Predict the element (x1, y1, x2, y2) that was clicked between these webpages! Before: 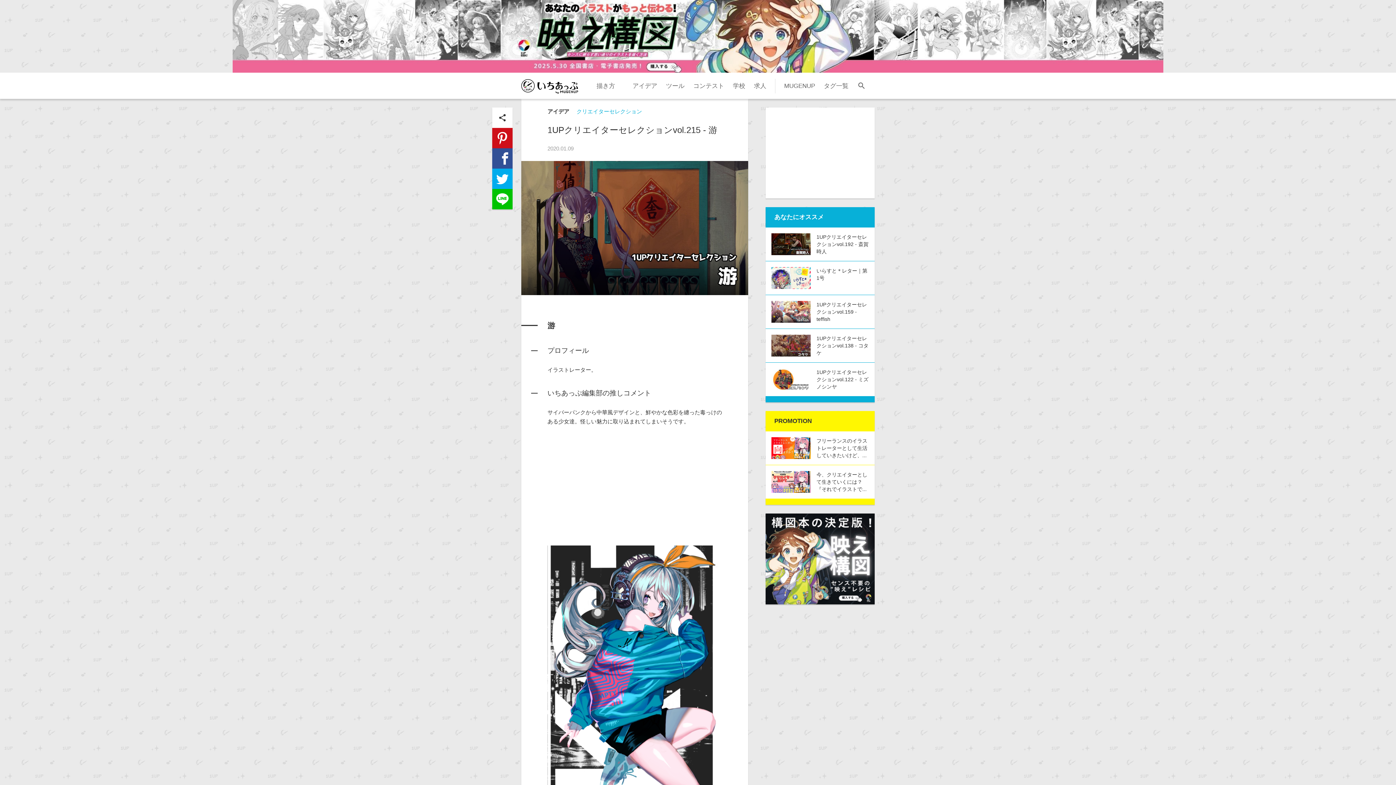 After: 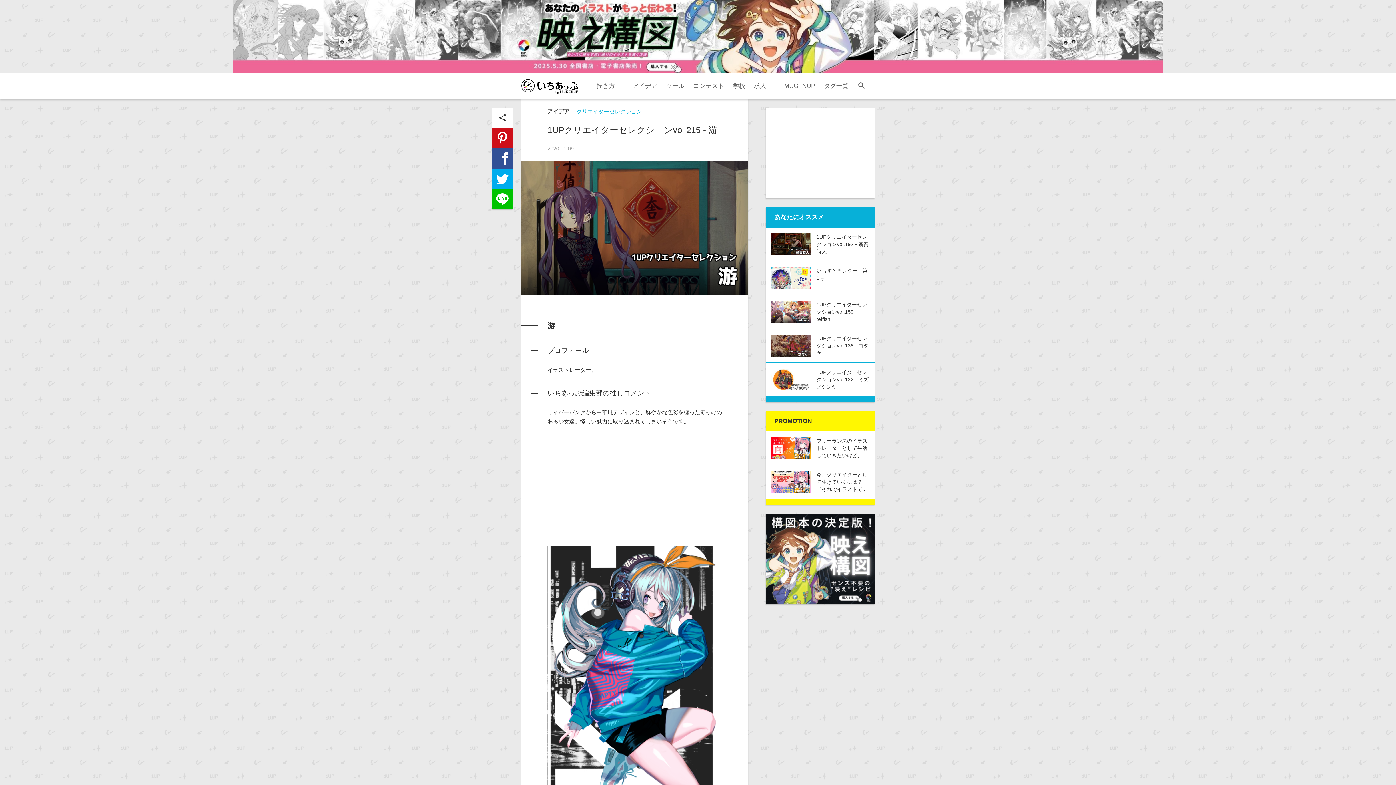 Action: bbox: (765, 599, 874, 606)